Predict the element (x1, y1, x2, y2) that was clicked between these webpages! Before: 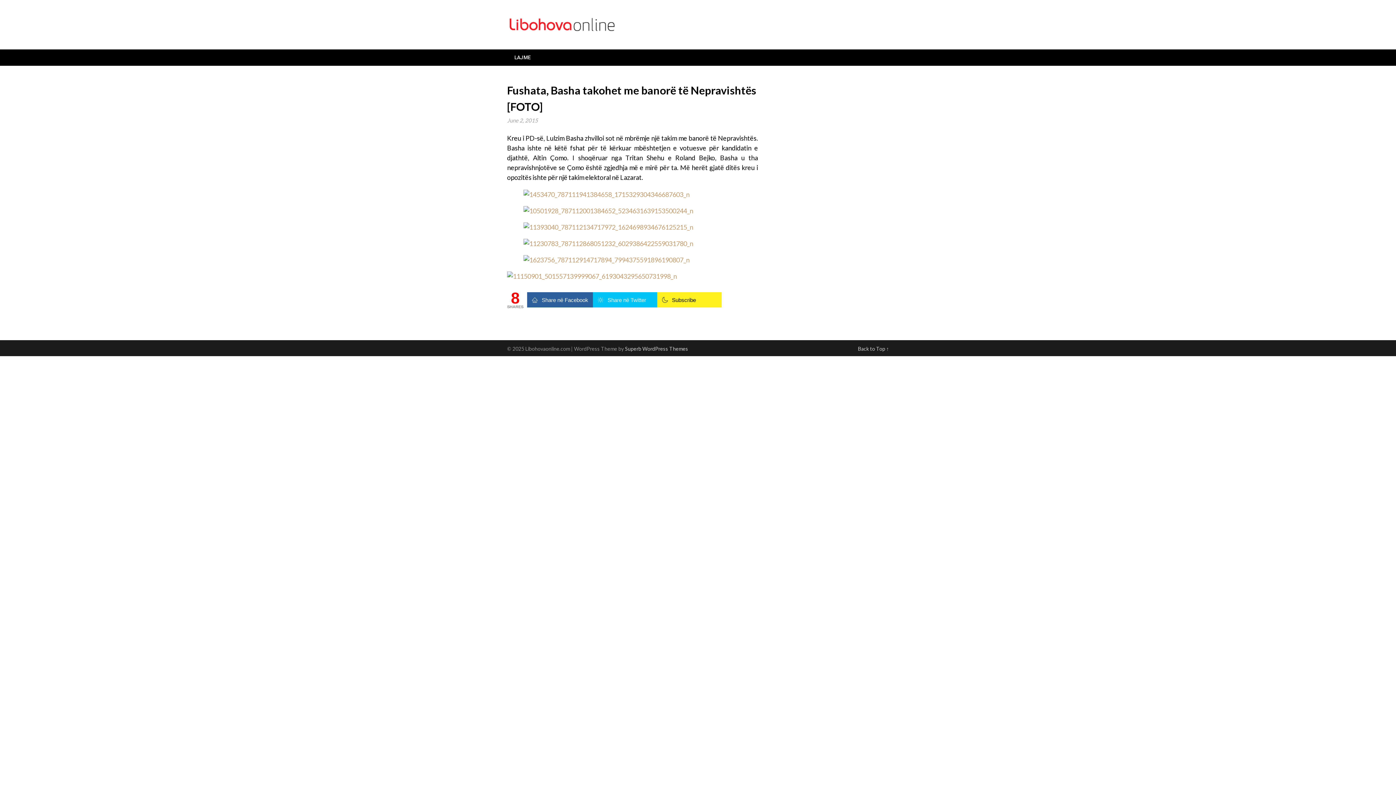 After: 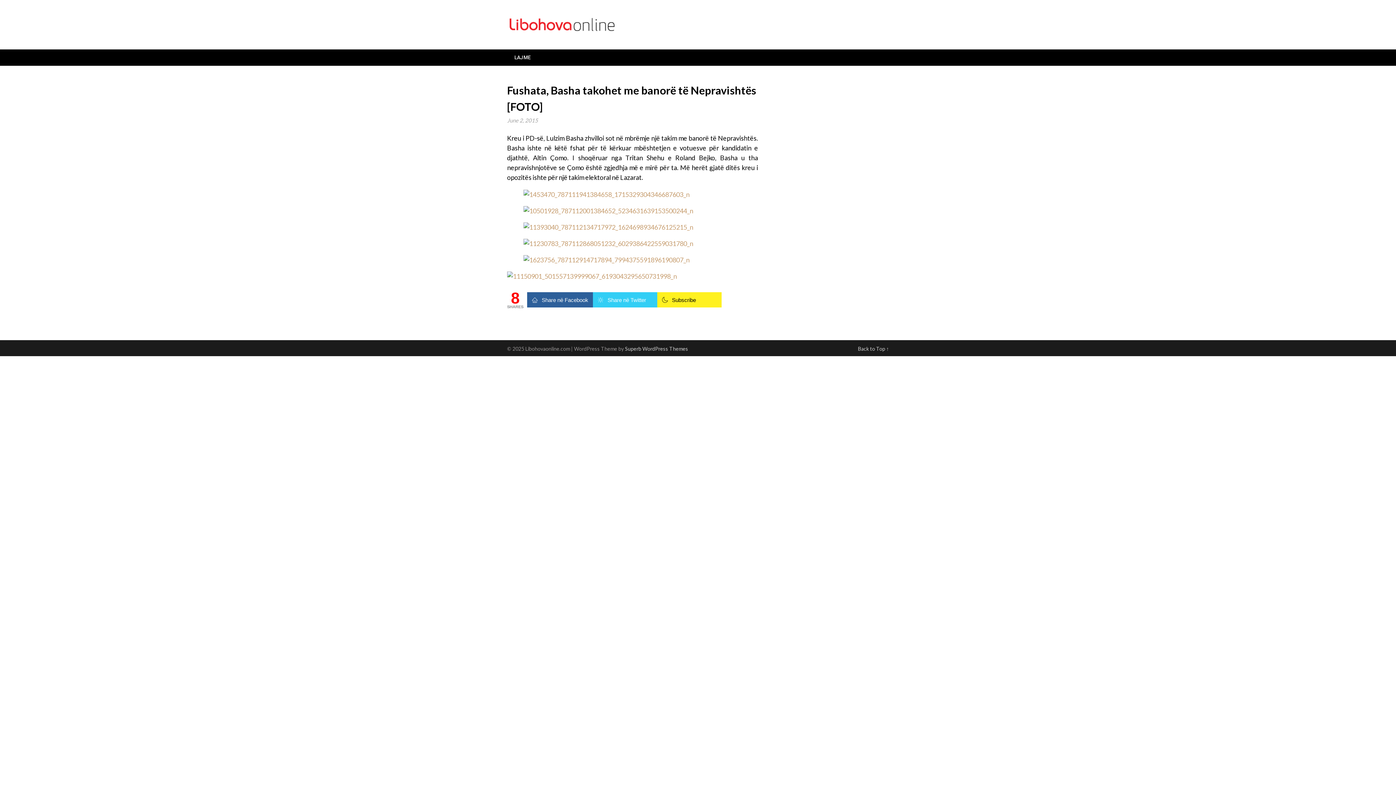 Action: bbox: (593, 292, 657, 307) label: Share në Twitter